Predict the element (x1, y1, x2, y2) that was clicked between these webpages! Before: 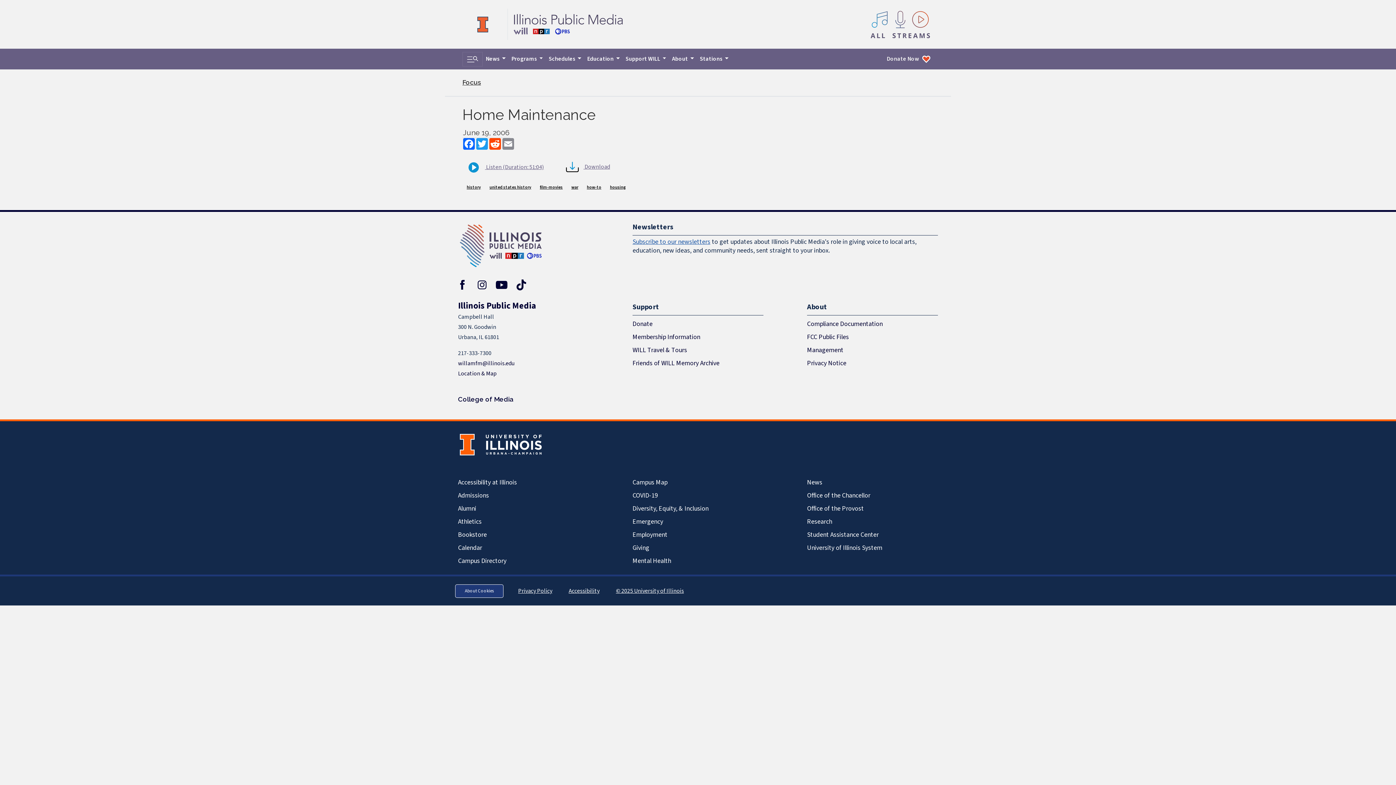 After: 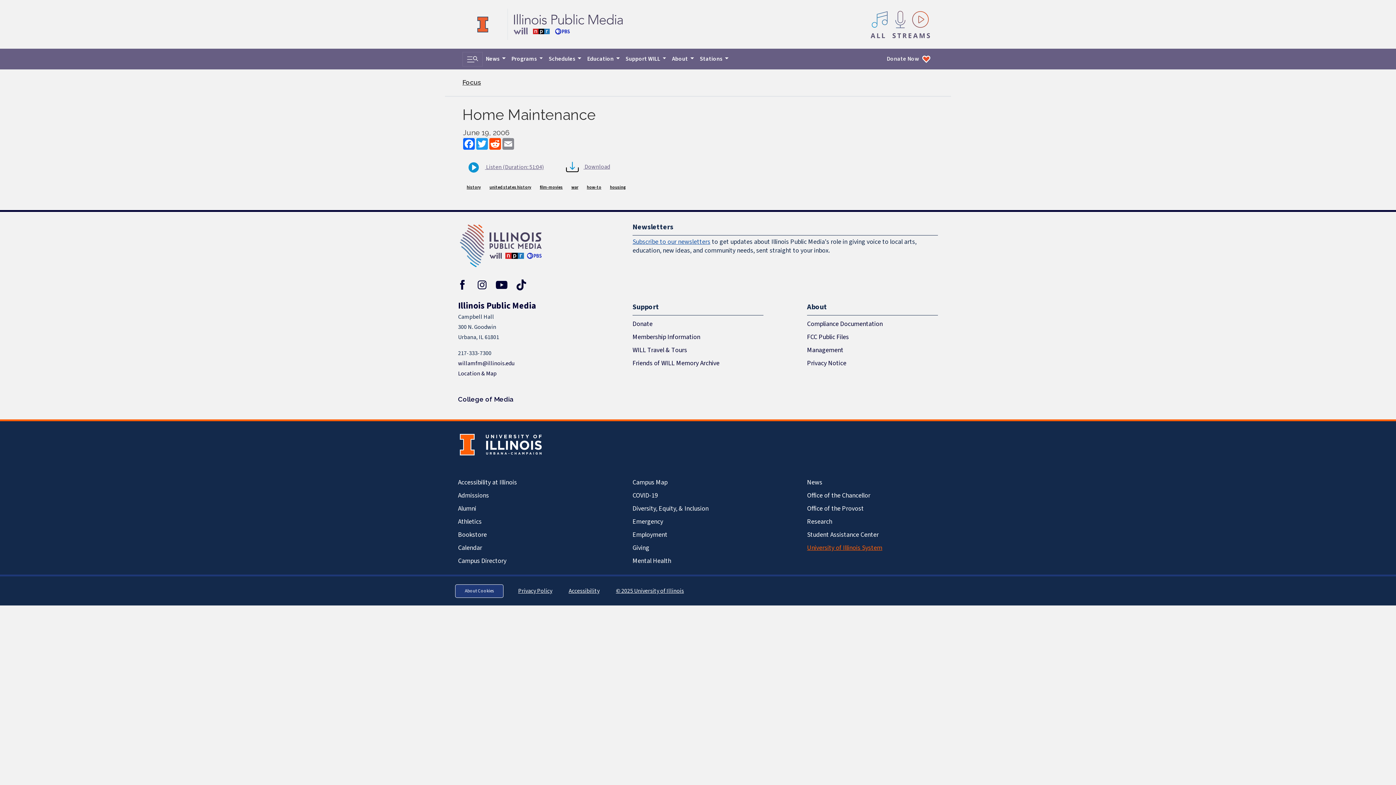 Action: label: University of Illinois System bbox: (807, 541, 938, 555)